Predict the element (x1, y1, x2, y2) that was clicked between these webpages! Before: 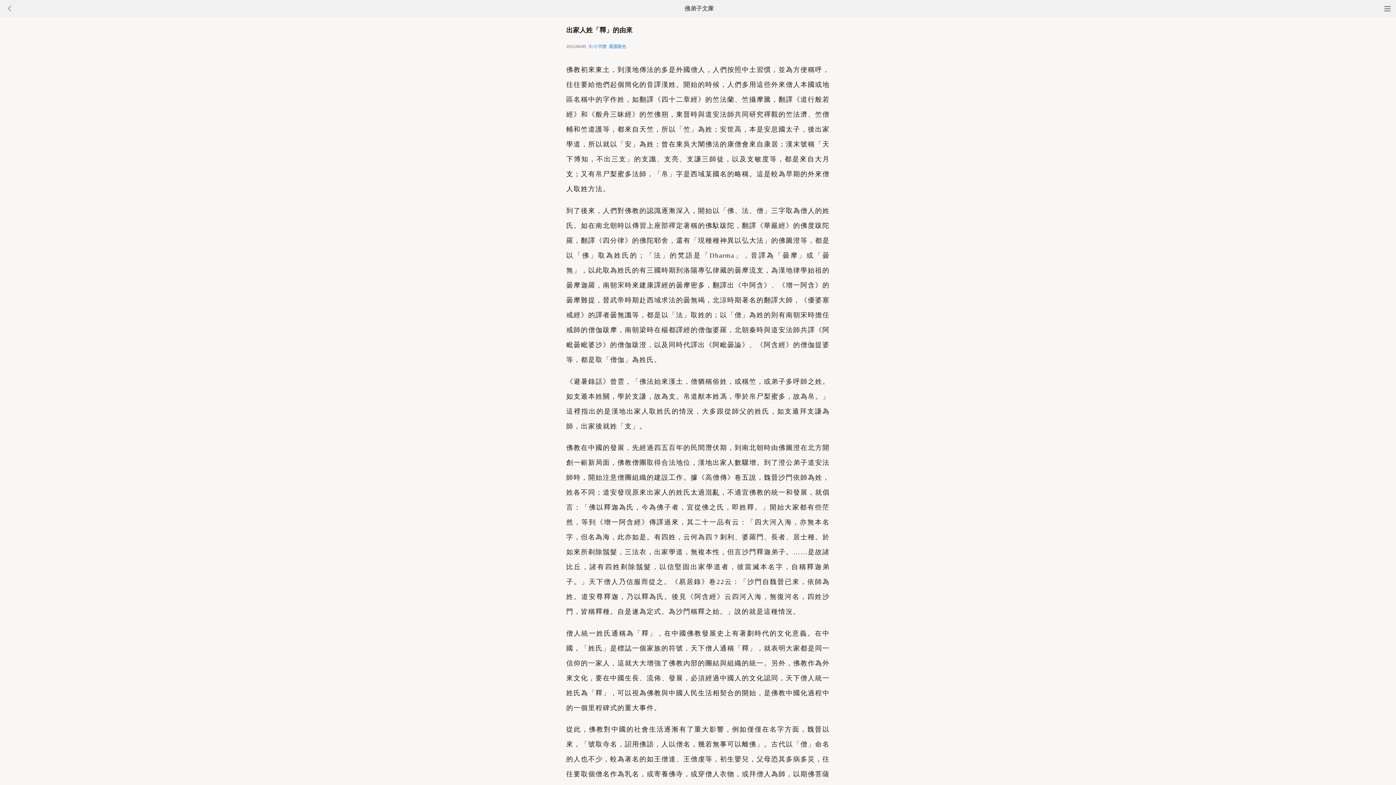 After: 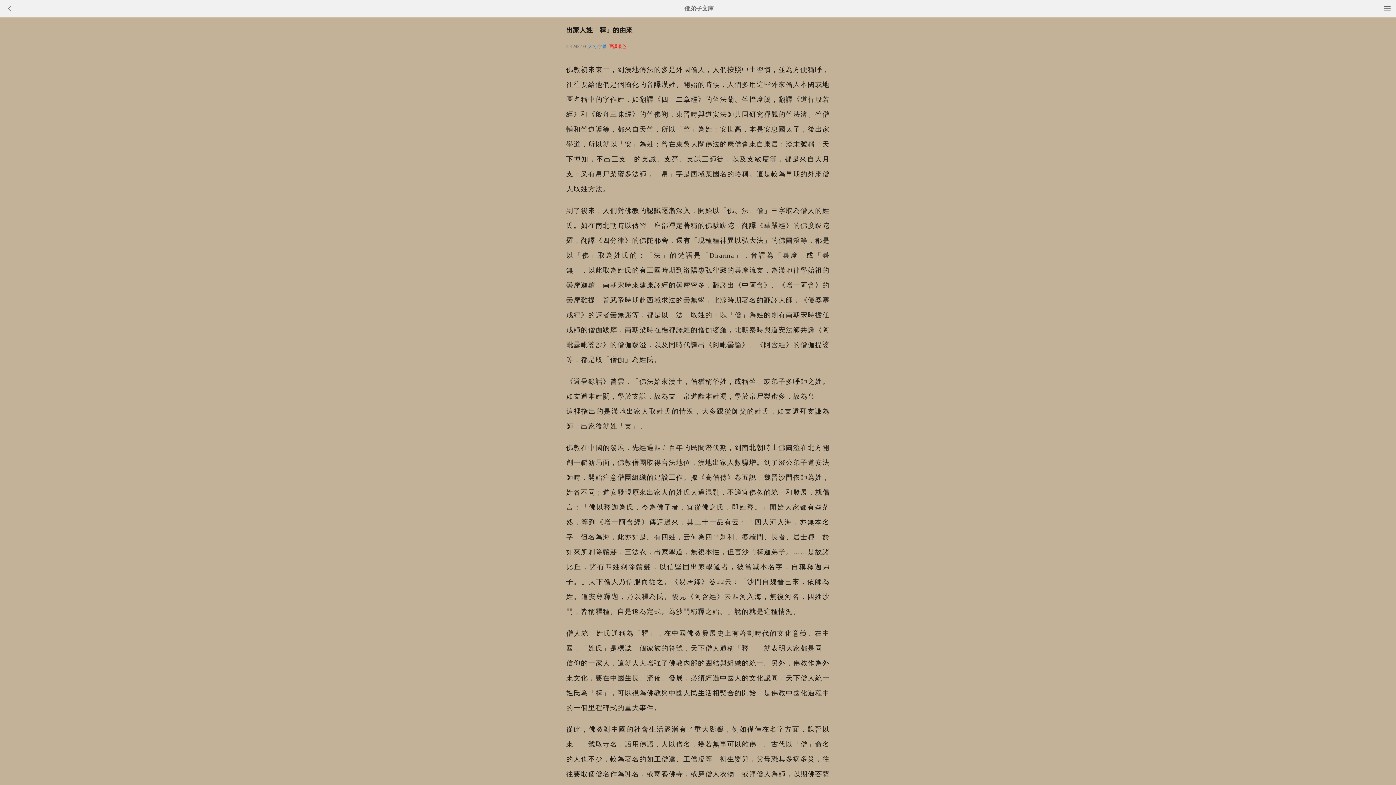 Action: label: 選護眼色 bbox: (608, 44, 626, 49)